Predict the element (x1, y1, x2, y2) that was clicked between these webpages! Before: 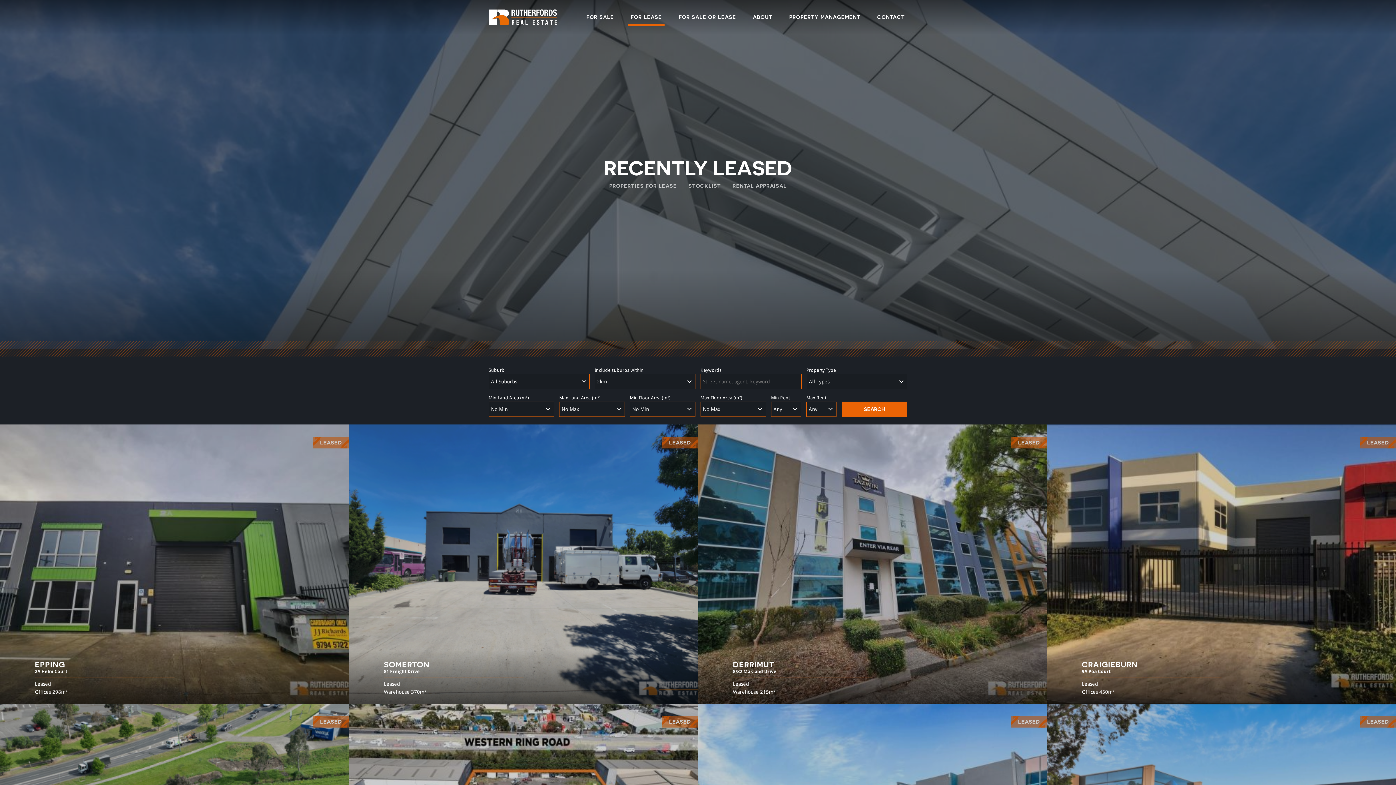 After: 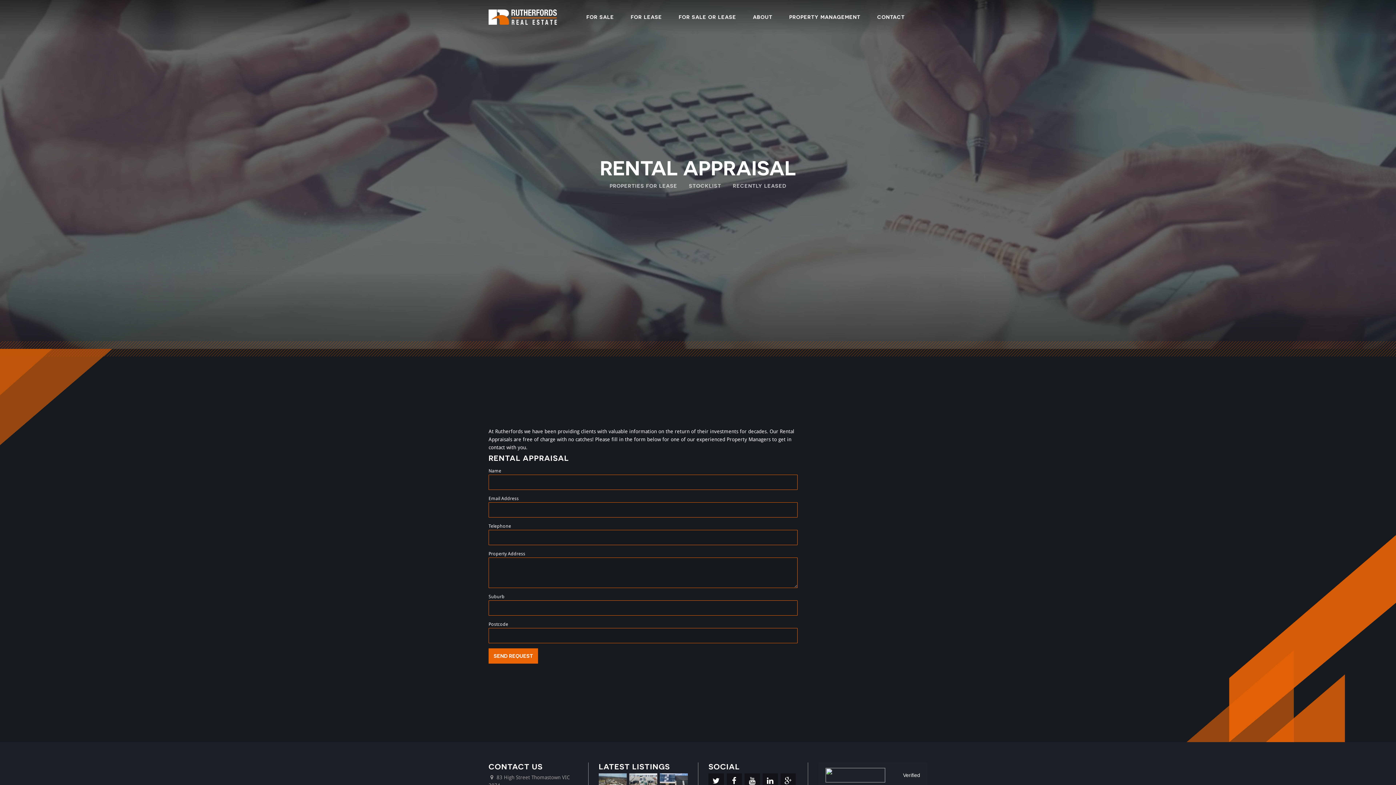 Action: label: RENTAL APPRAISAL bbox: (732, 180, 786, 191)